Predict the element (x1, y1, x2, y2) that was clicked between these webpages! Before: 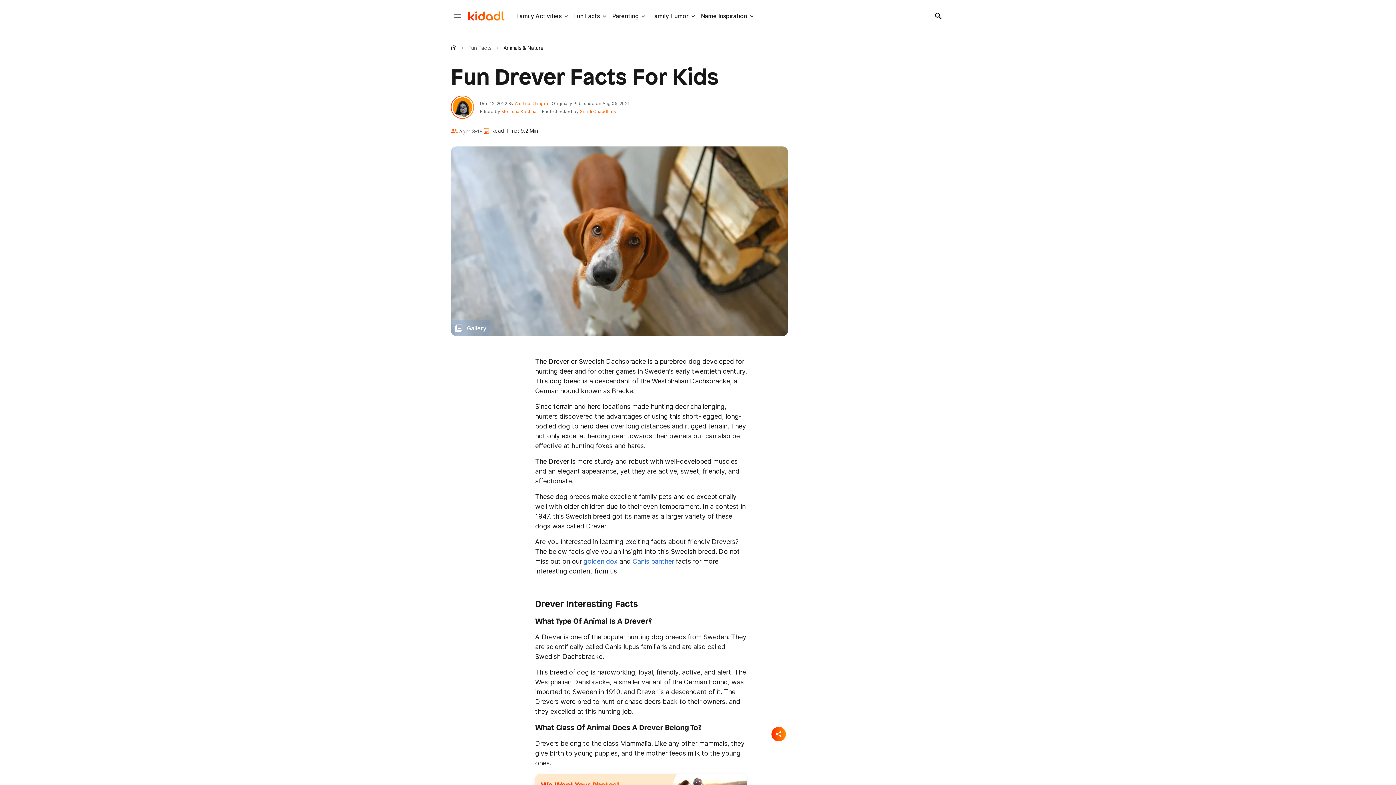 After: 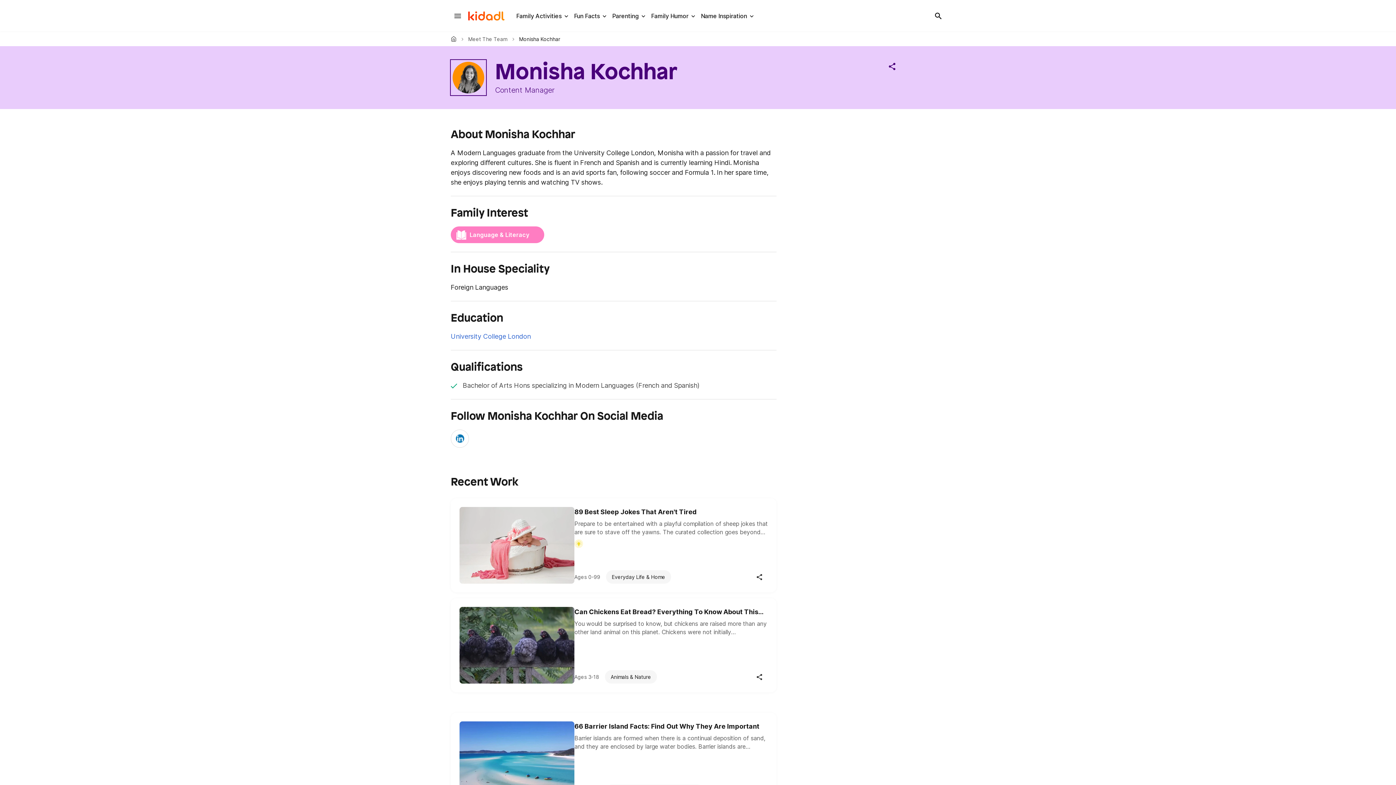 Action: label: Monisha Kochhar bbox: (501, 108, 538, 114)